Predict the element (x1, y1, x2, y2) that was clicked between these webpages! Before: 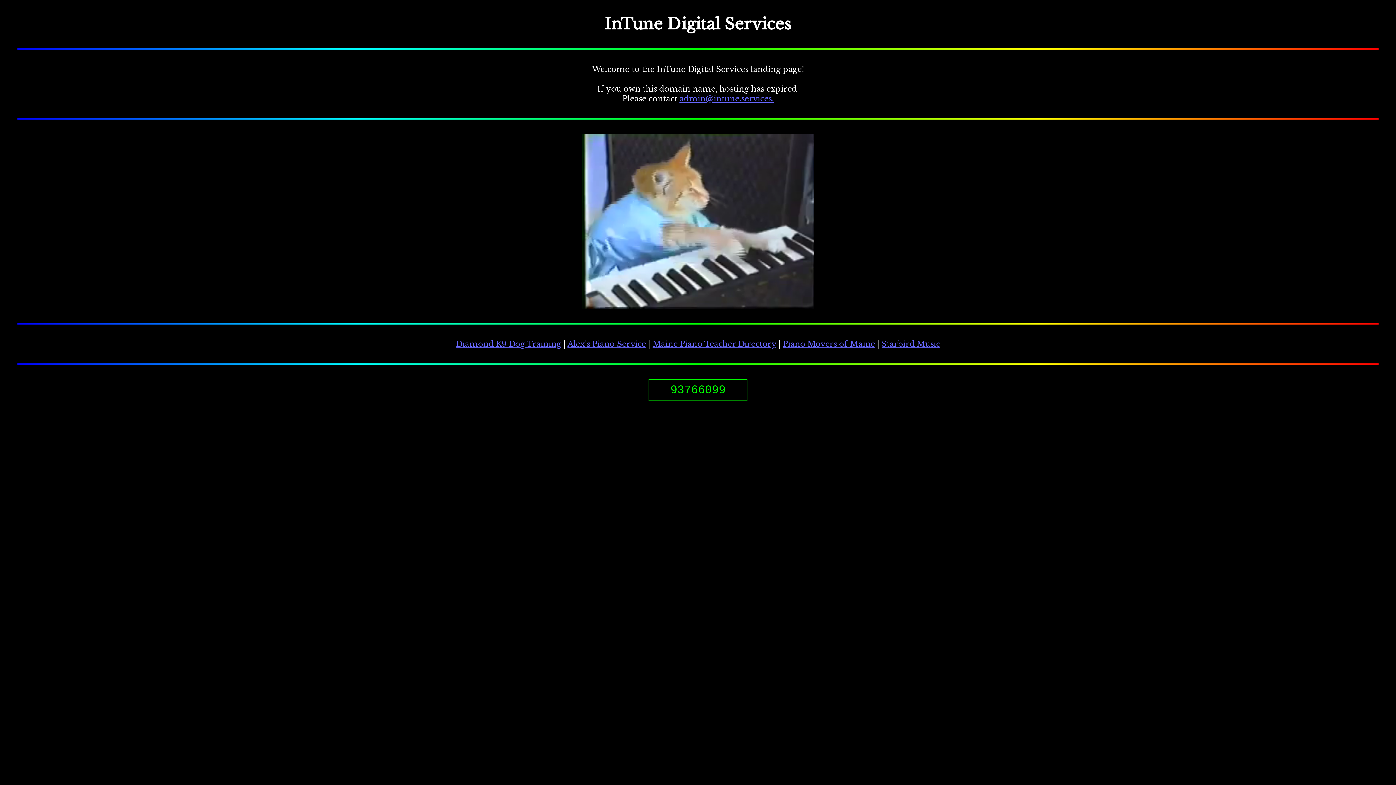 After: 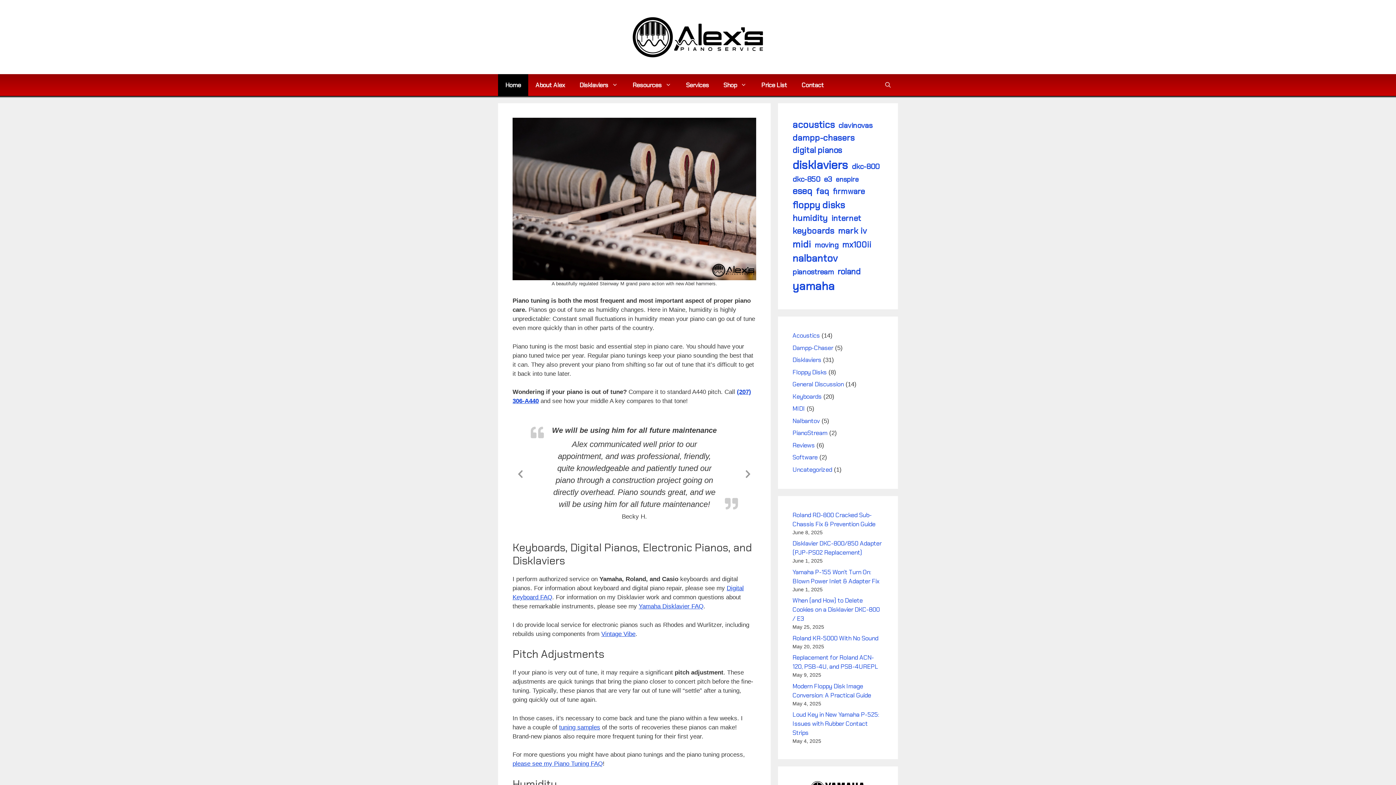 Action: label: Alex's Piano Service bbox: (567, 339, 646, 349)